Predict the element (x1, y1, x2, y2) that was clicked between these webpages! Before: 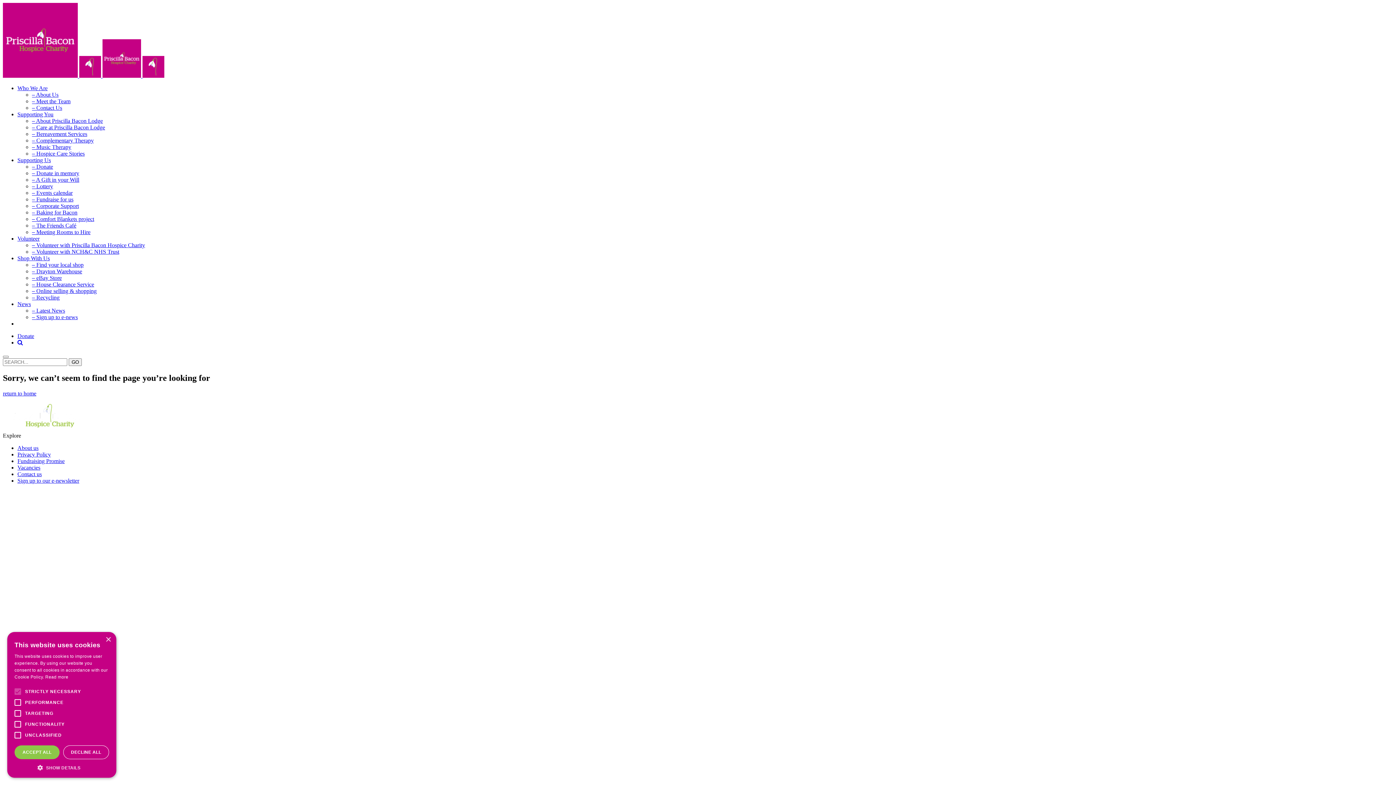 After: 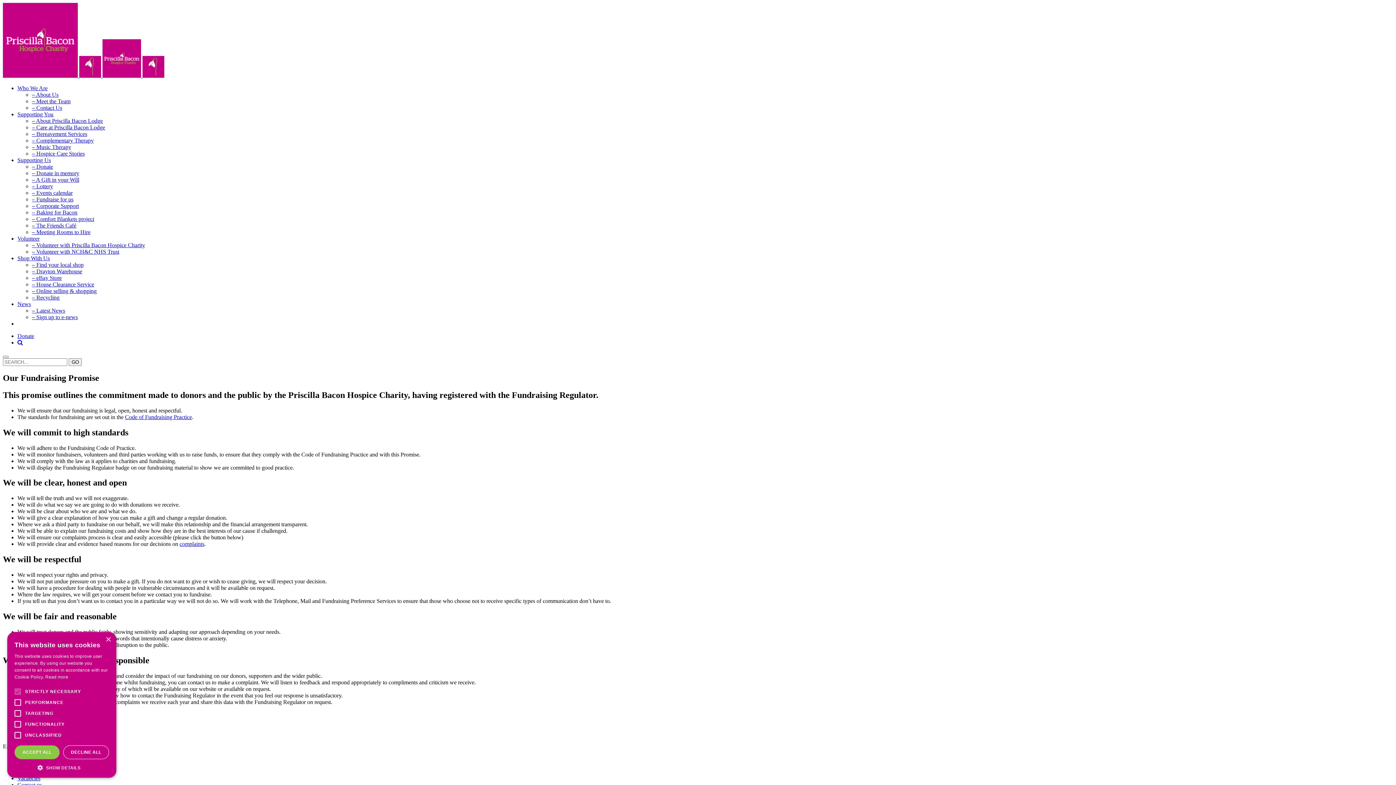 Action: bbox: (17, 458, 64, 464) label: Fundraising Promise